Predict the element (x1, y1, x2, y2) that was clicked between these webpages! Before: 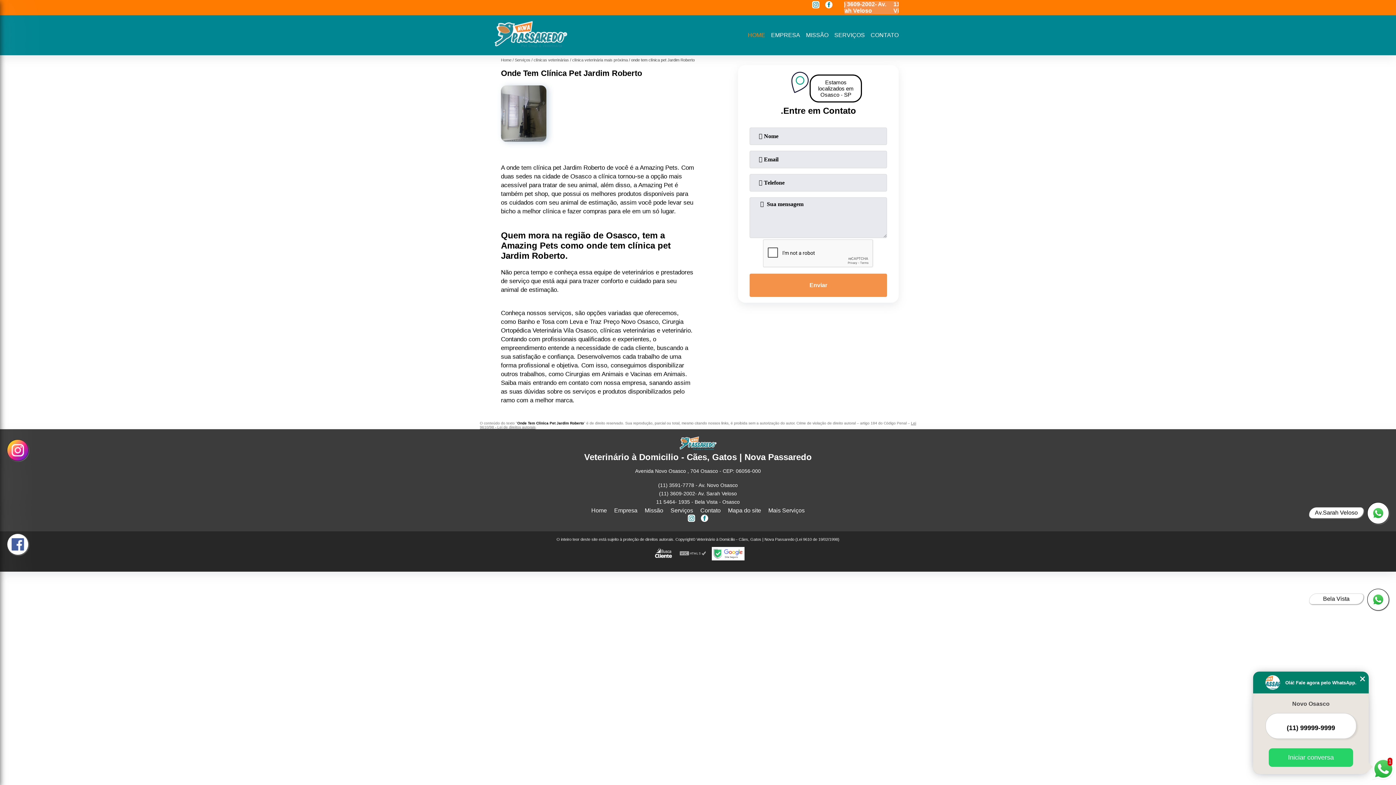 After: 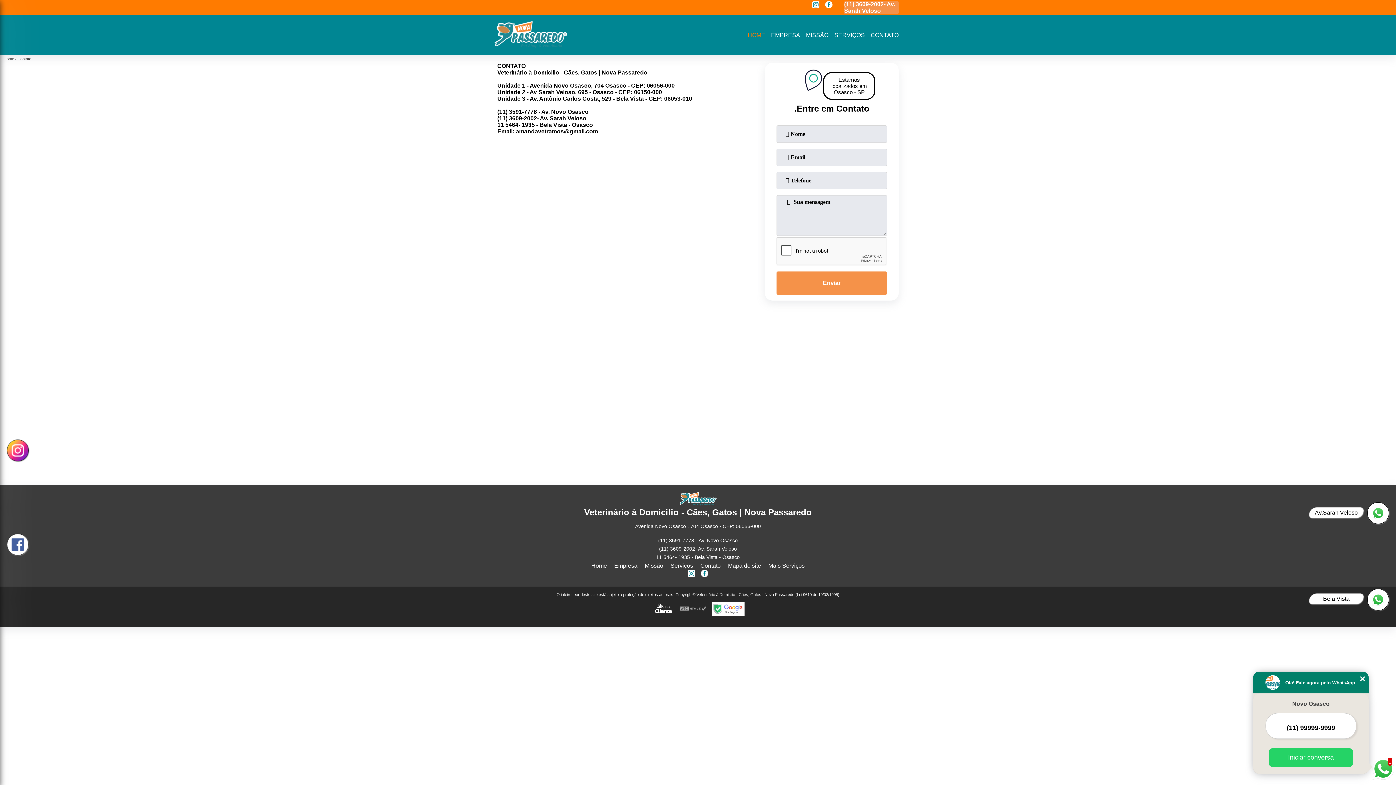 Action: label: Contato bbox: (700, 507, 720, 513)